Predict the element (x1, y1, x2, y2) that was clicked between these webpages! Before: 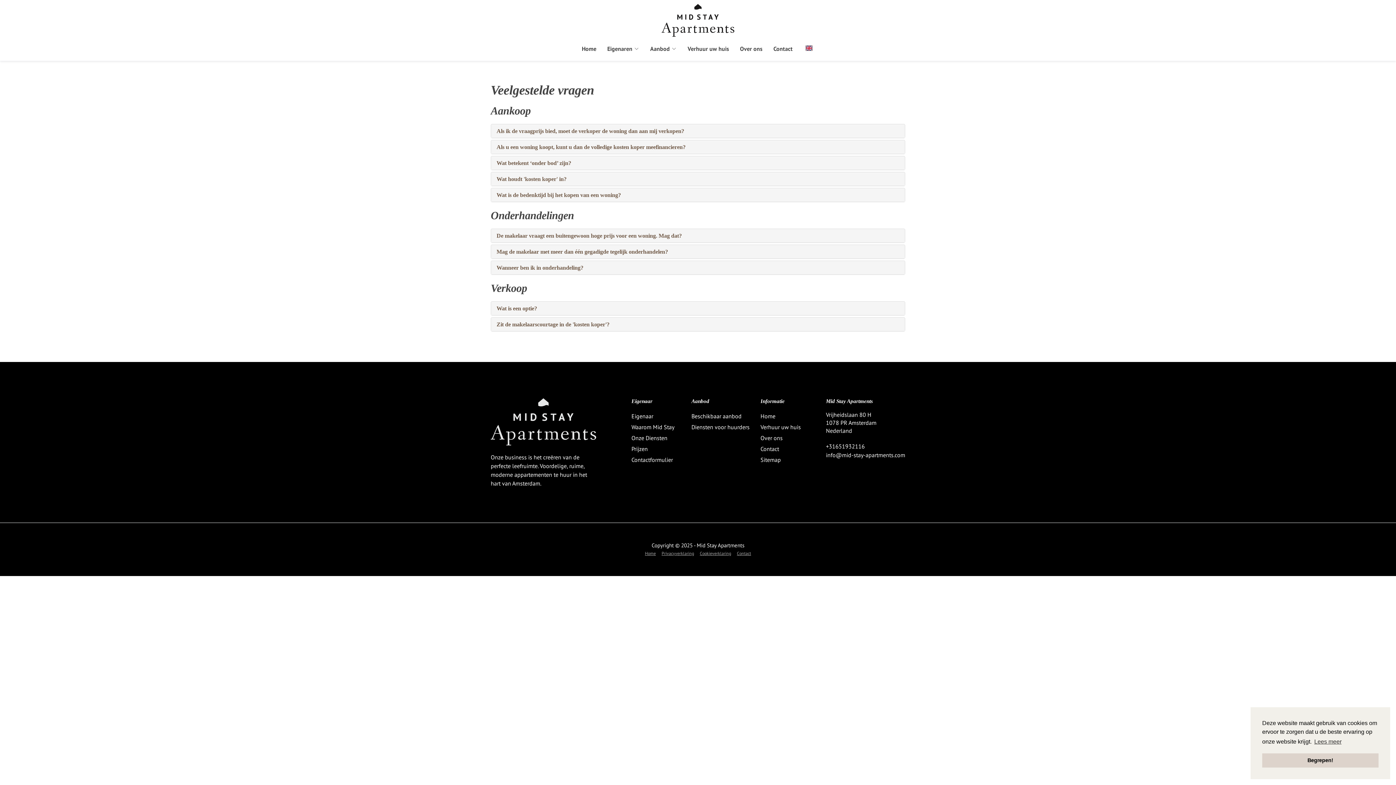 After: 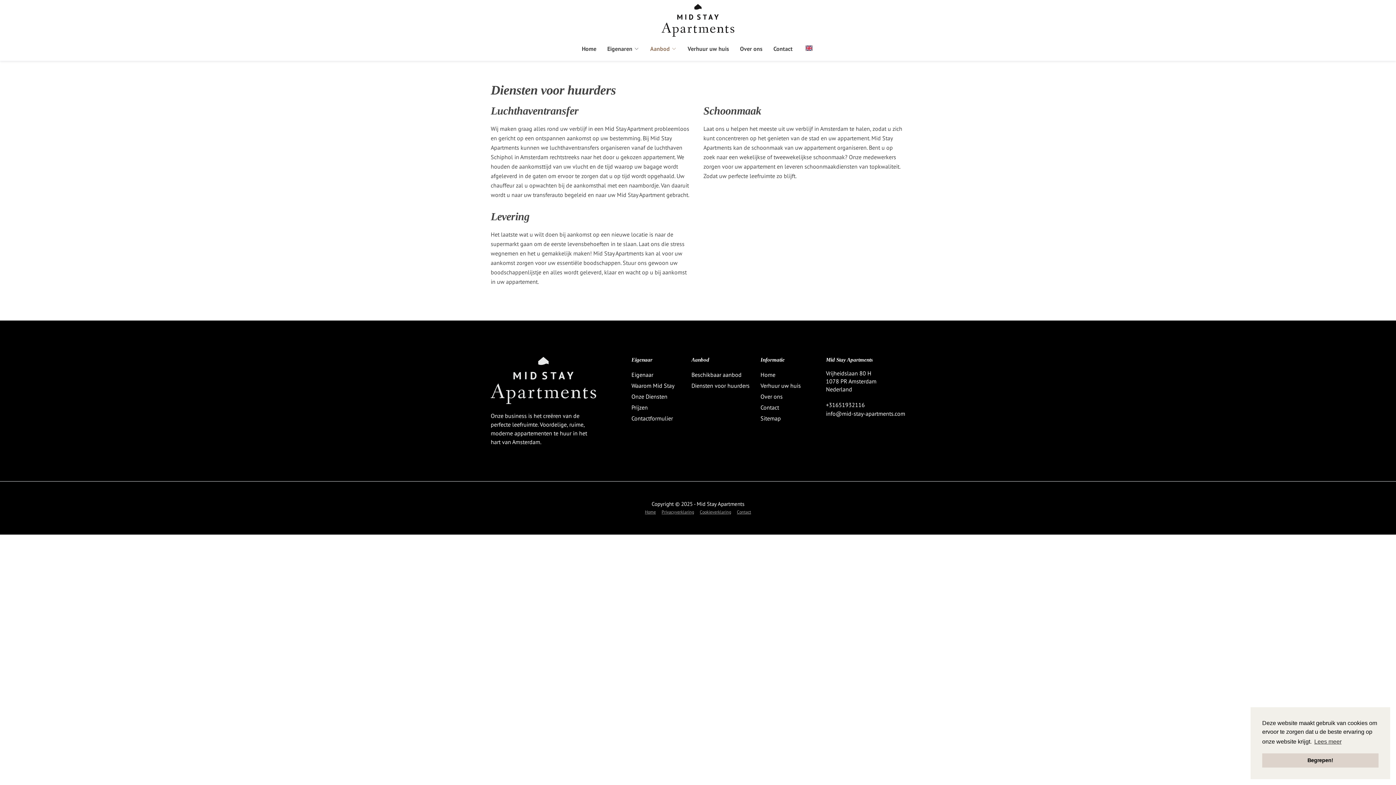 Action: bbox: (691, 423, 749, 430) label: Diensten voor huurders